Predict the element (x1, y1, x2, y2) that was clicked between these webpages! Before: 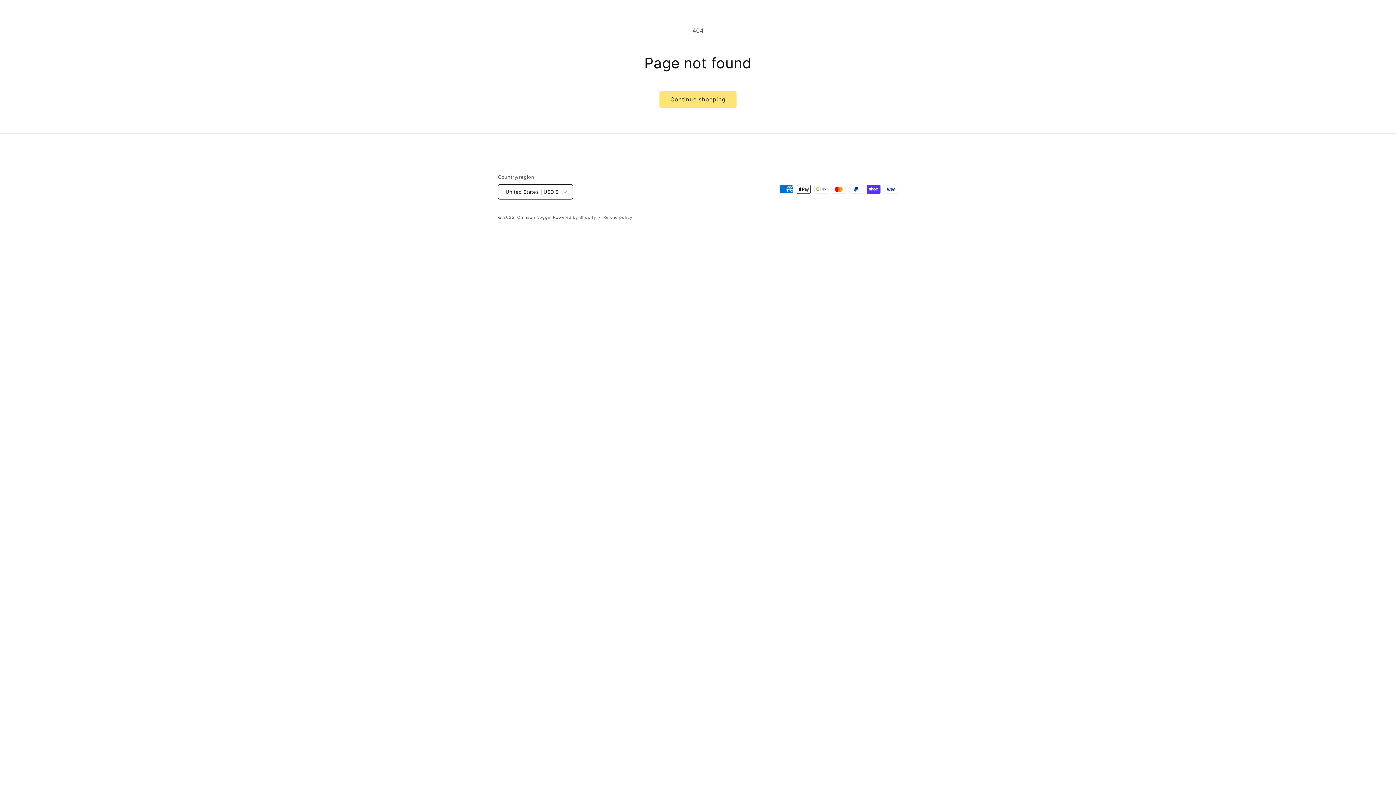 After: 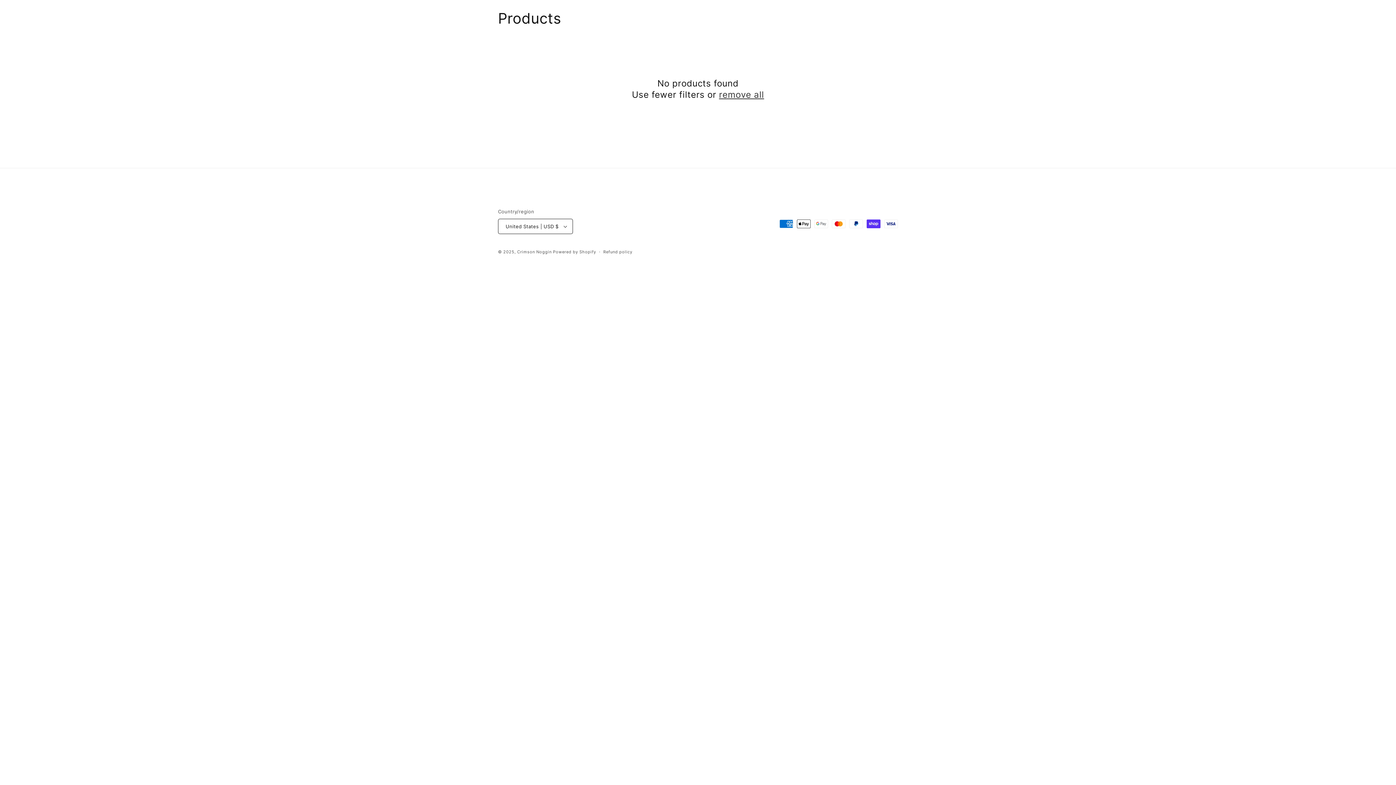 Action: label: Continue shopping bbox: (659, 90, 736, 108)